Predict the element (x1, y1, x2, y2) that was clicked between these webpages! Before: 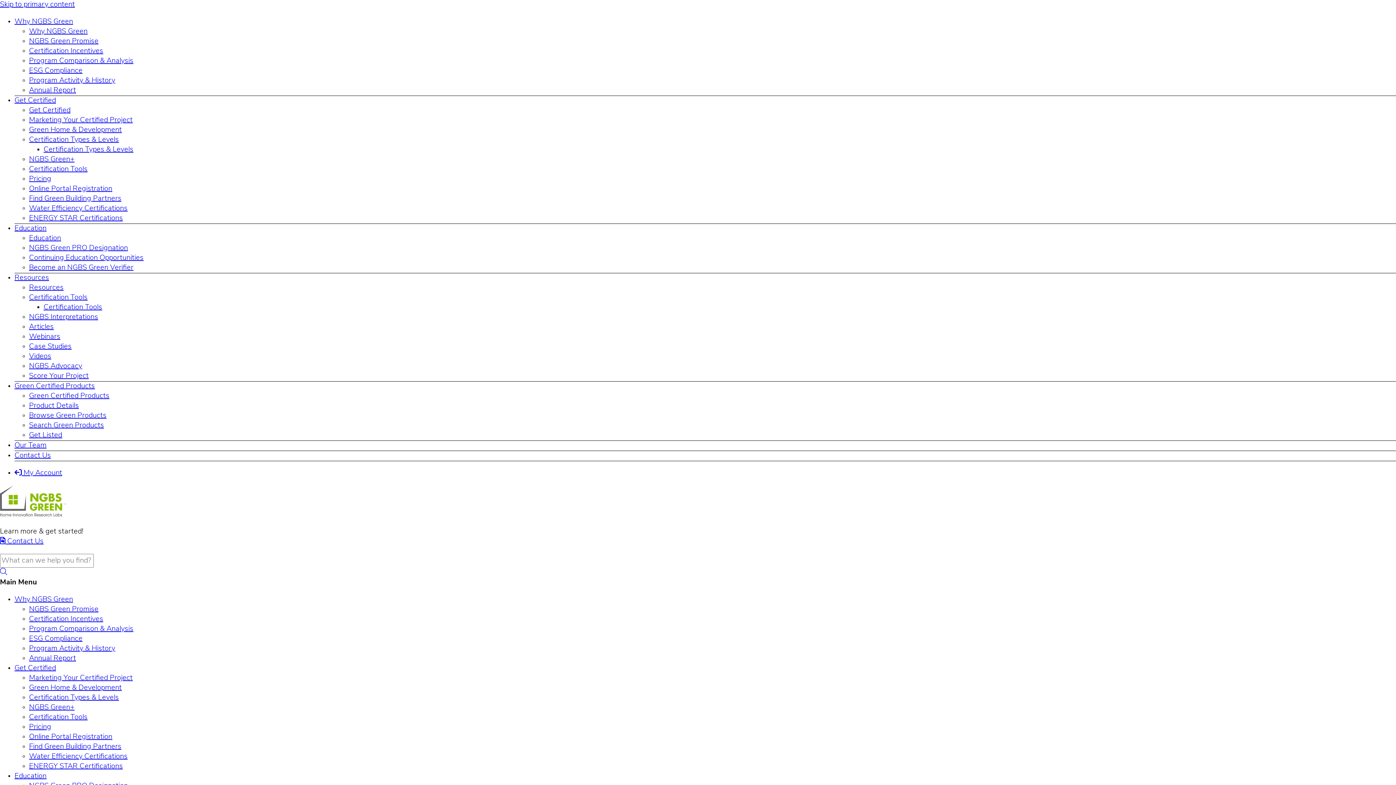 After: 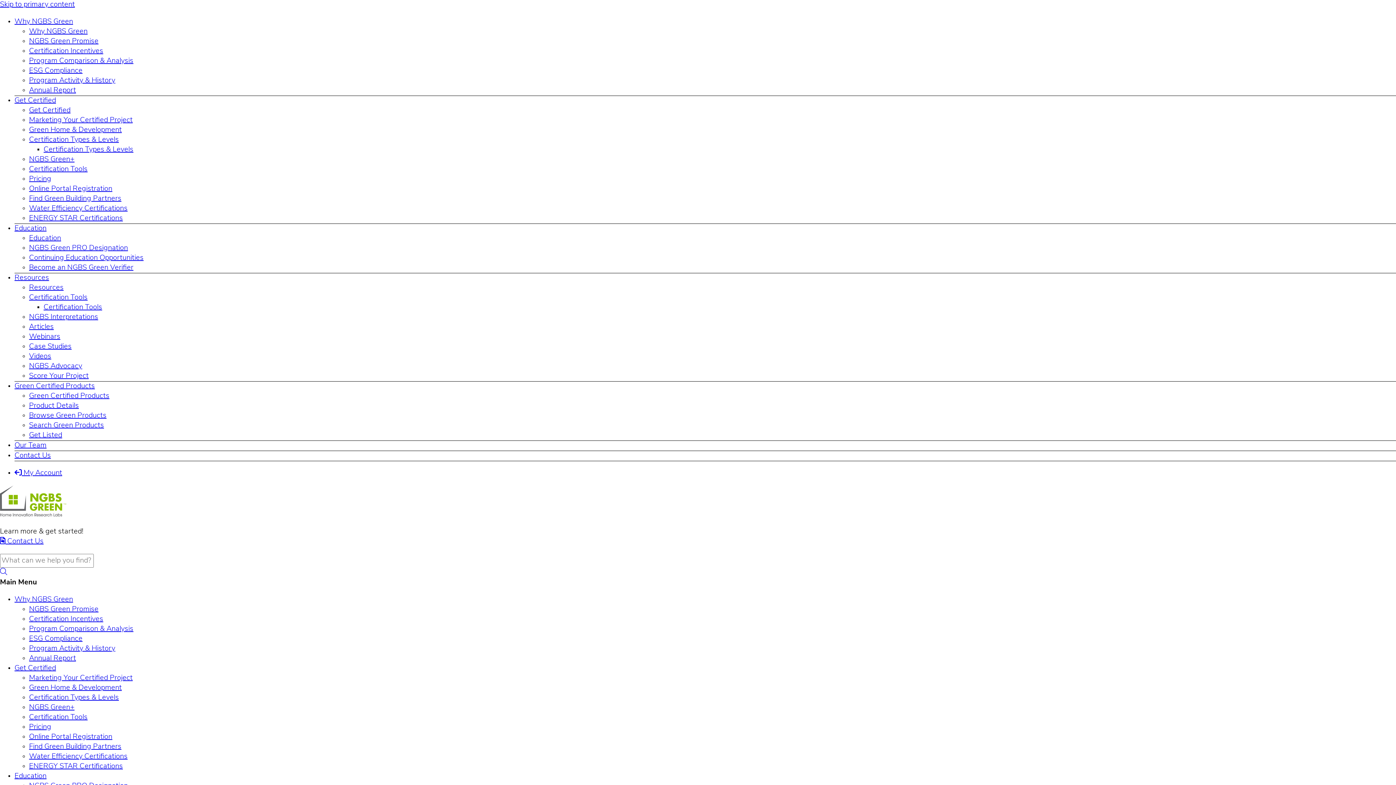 Action: bbox: (29, 625, 133, 633) label: Program Comparison & Analysis